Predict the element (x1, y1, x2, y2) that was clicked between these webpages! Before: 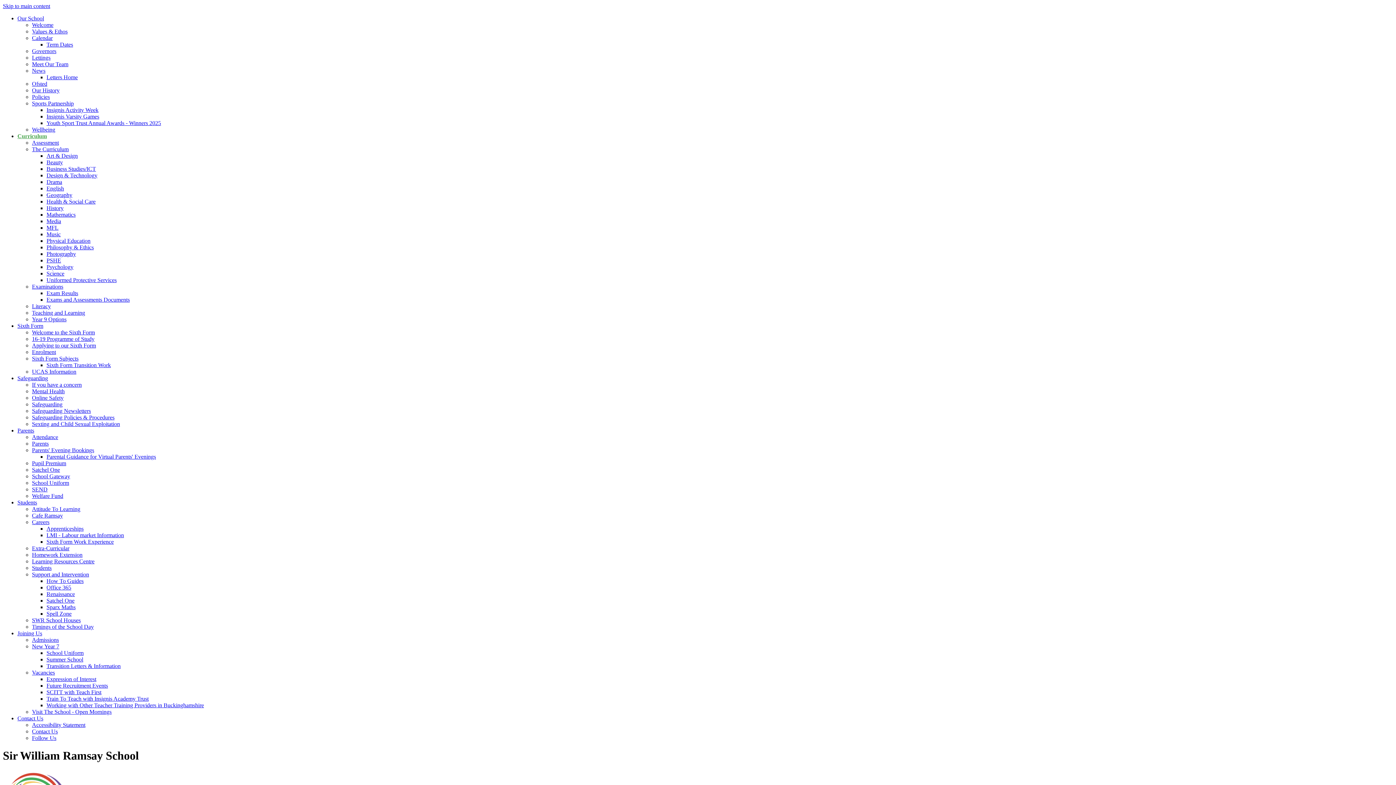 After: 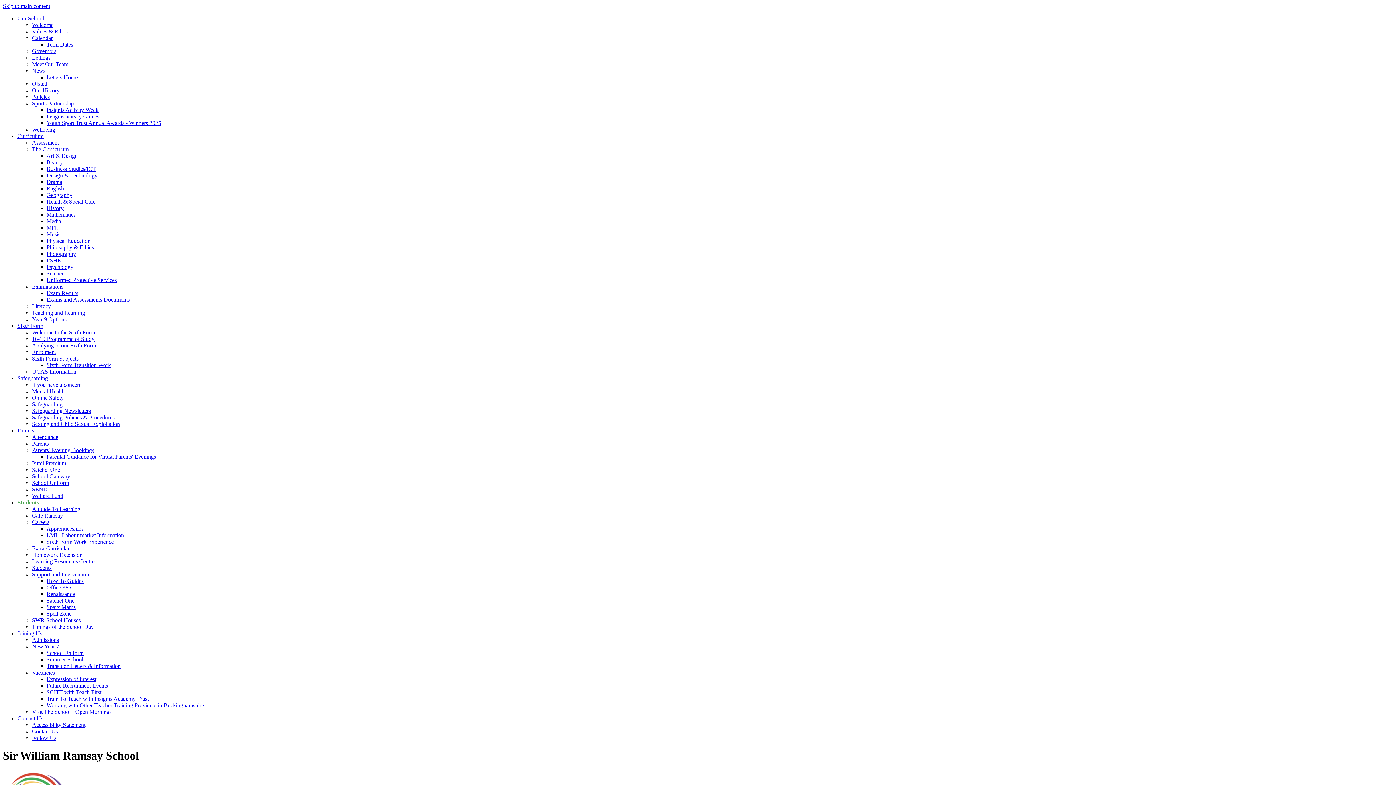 Action: label: Support and Intervention bbox: (32, 571, 89, 577)